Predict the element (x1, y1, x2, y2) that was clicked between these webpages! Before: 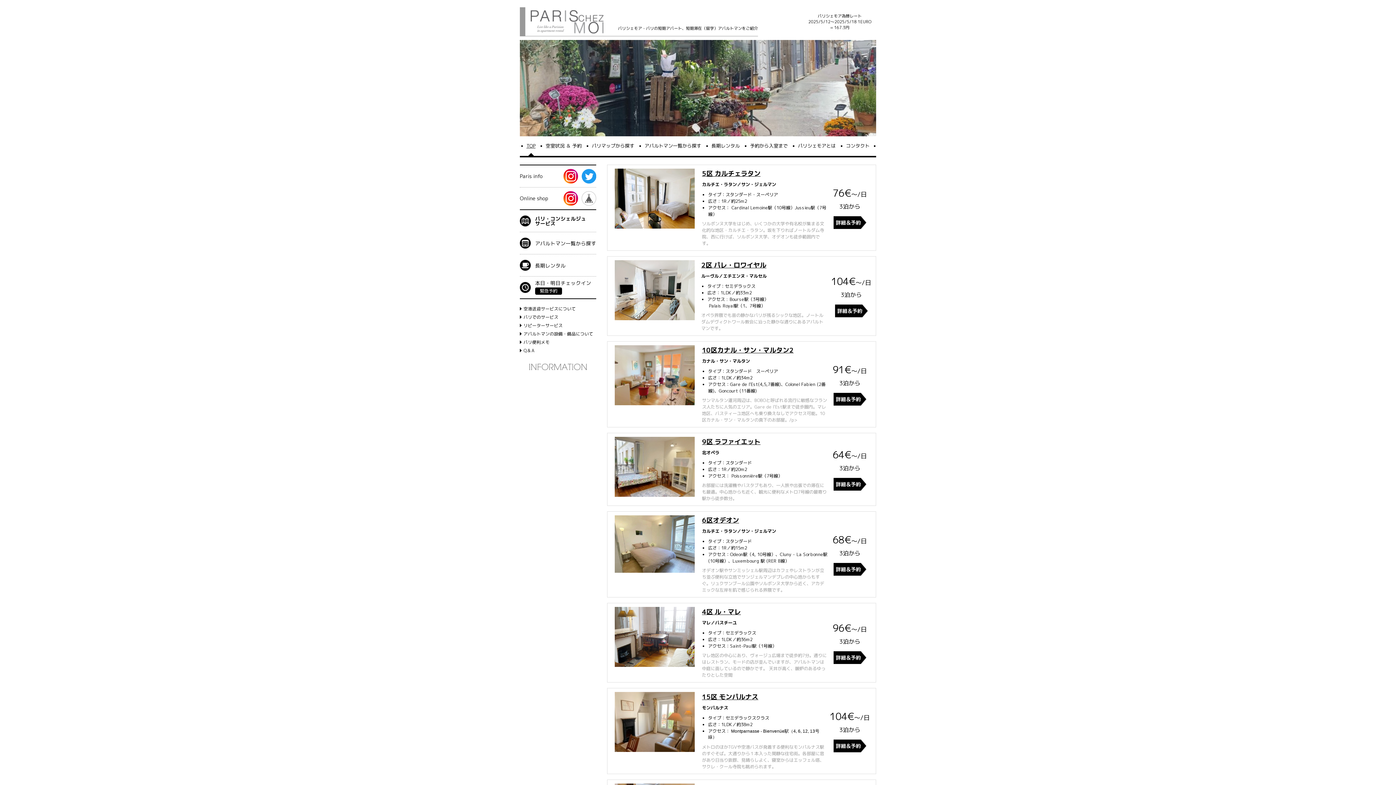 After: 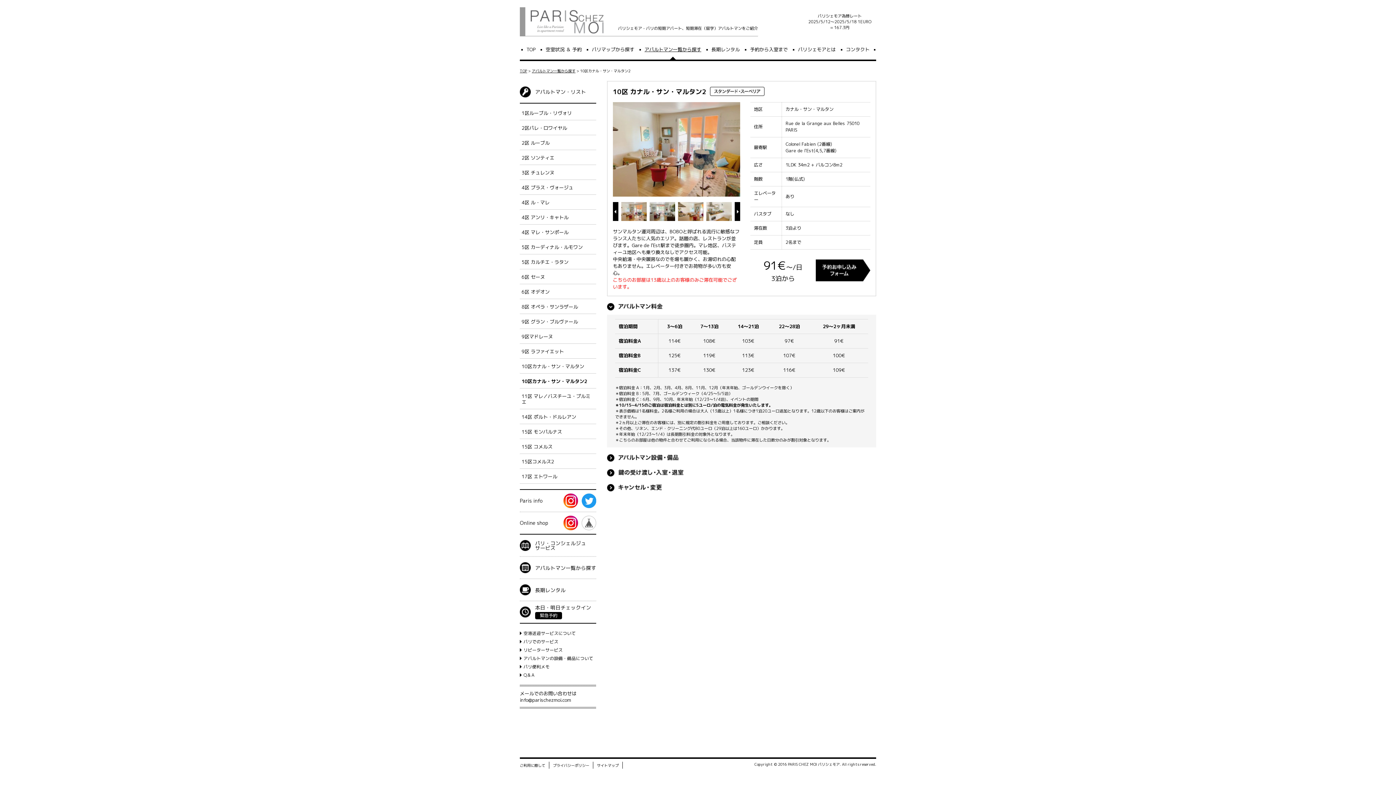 Action: bbox: (833, 393, 866, 399)